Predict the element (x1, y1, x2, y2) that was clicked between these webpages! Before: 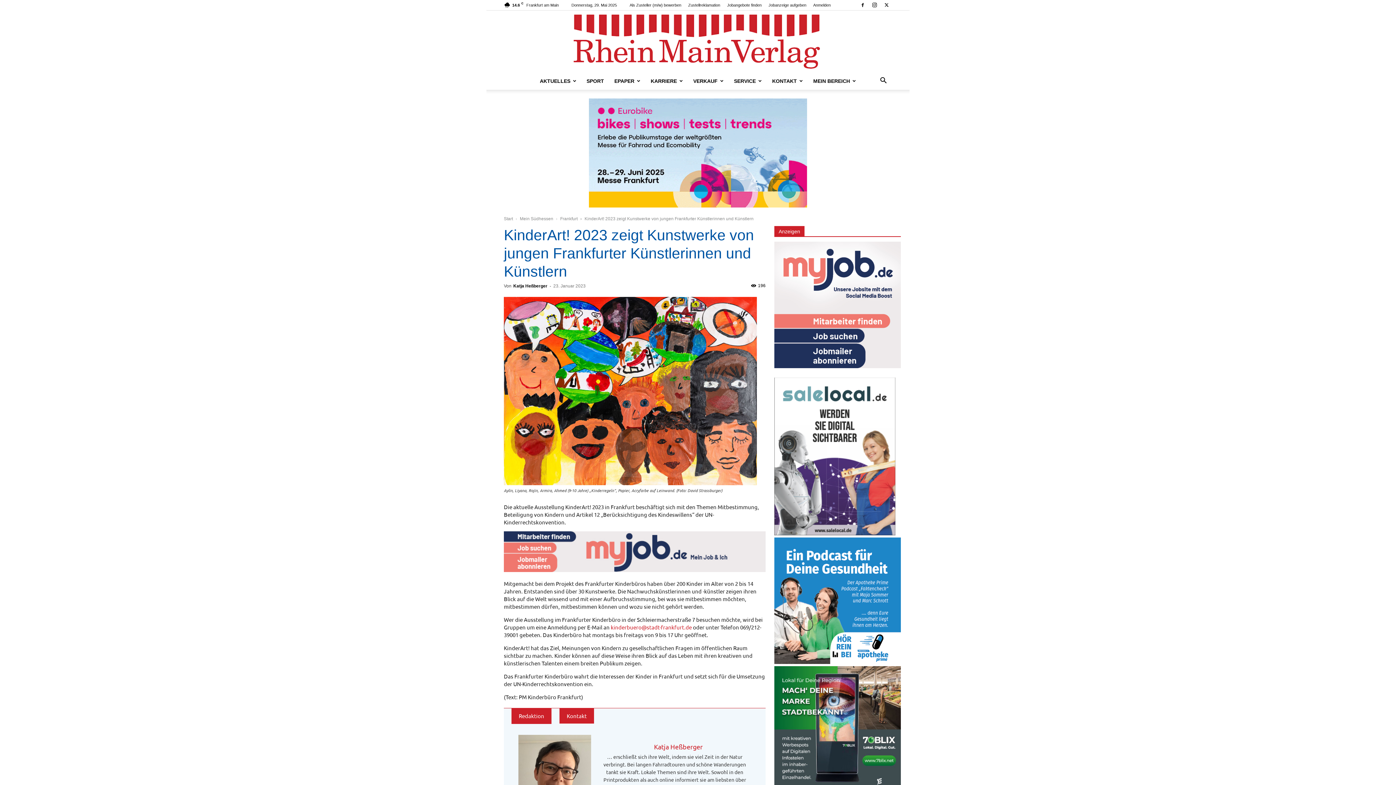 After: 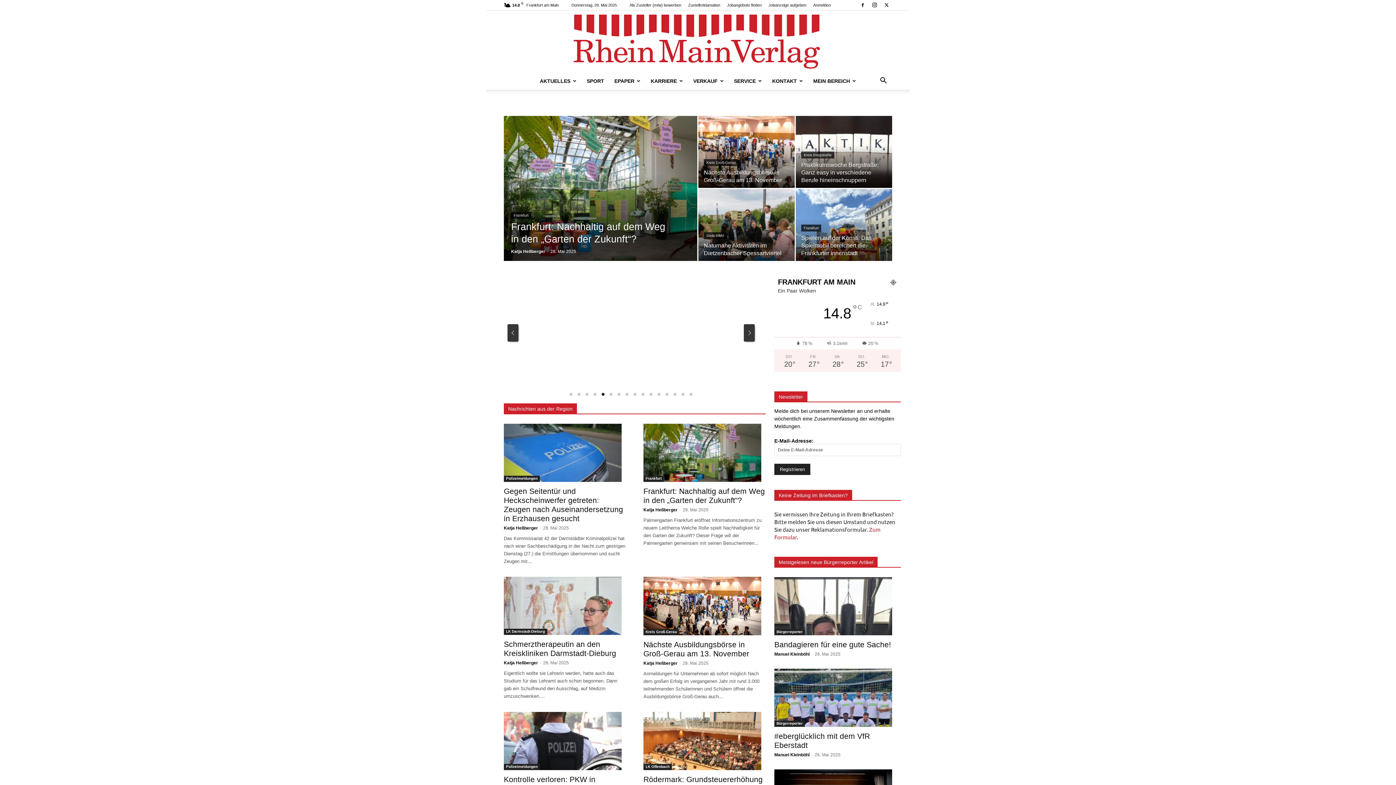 Action: bbox: (486, 10, 909, 72) label: Rhein Main Verlag